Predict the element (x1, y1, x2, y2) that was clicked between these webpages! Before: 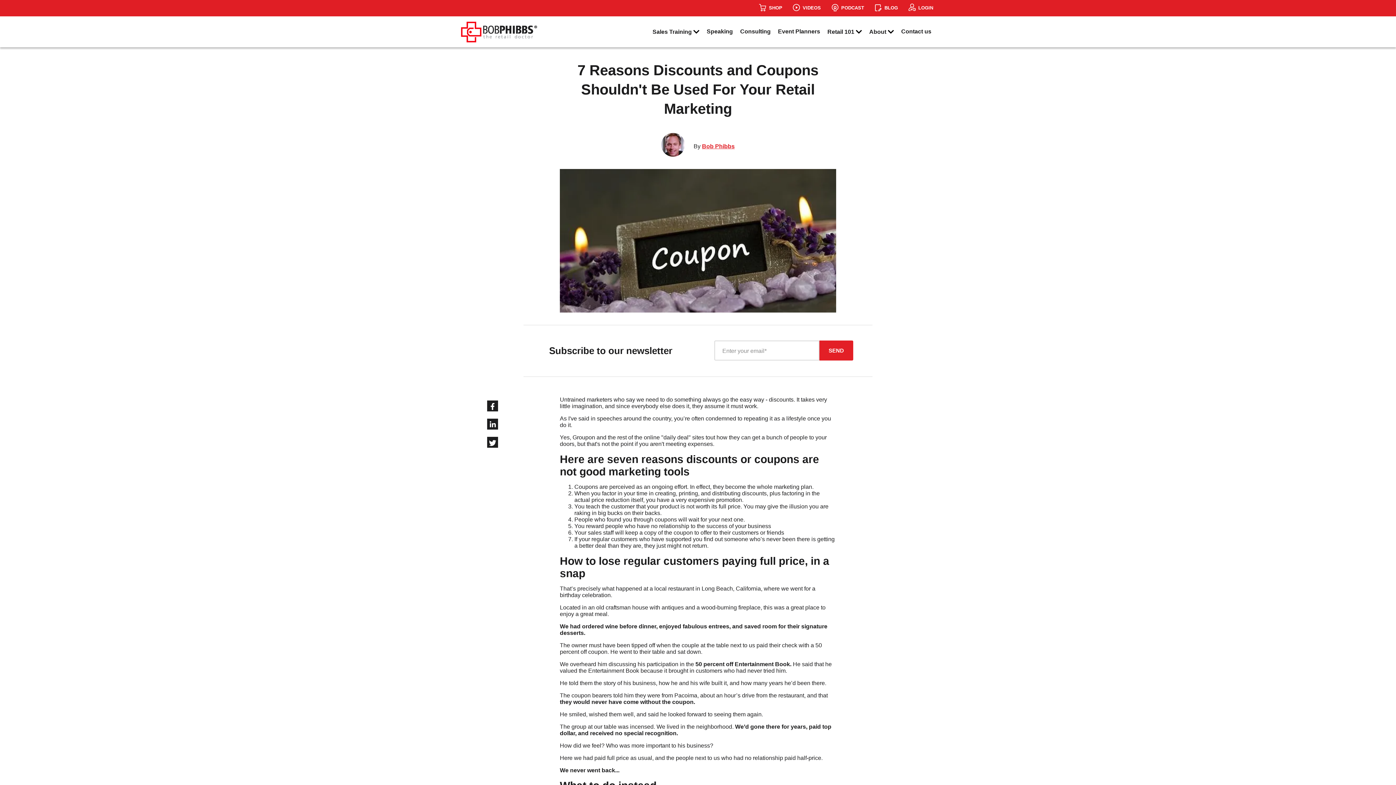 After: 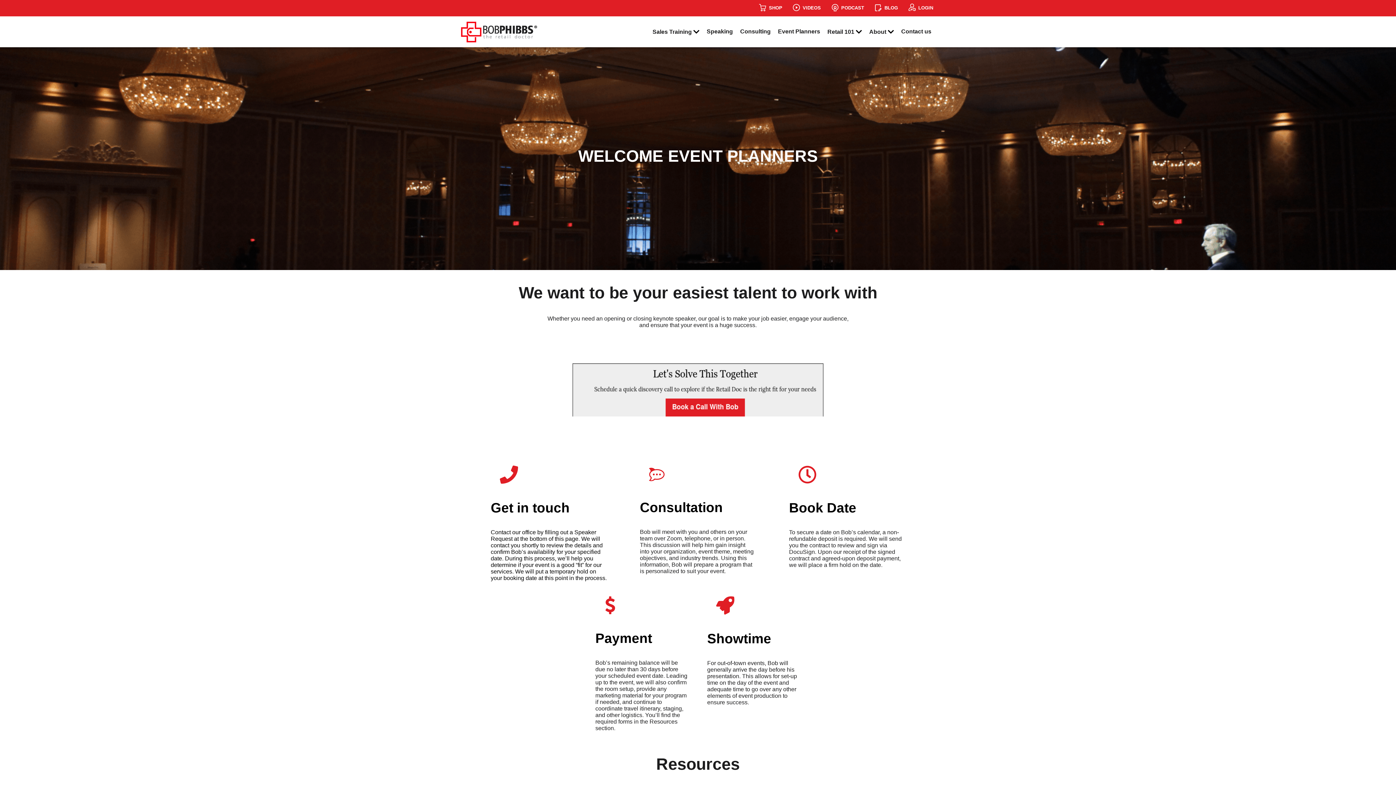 Action: bbox: (774, 23, 824, 38) label: Event Planners